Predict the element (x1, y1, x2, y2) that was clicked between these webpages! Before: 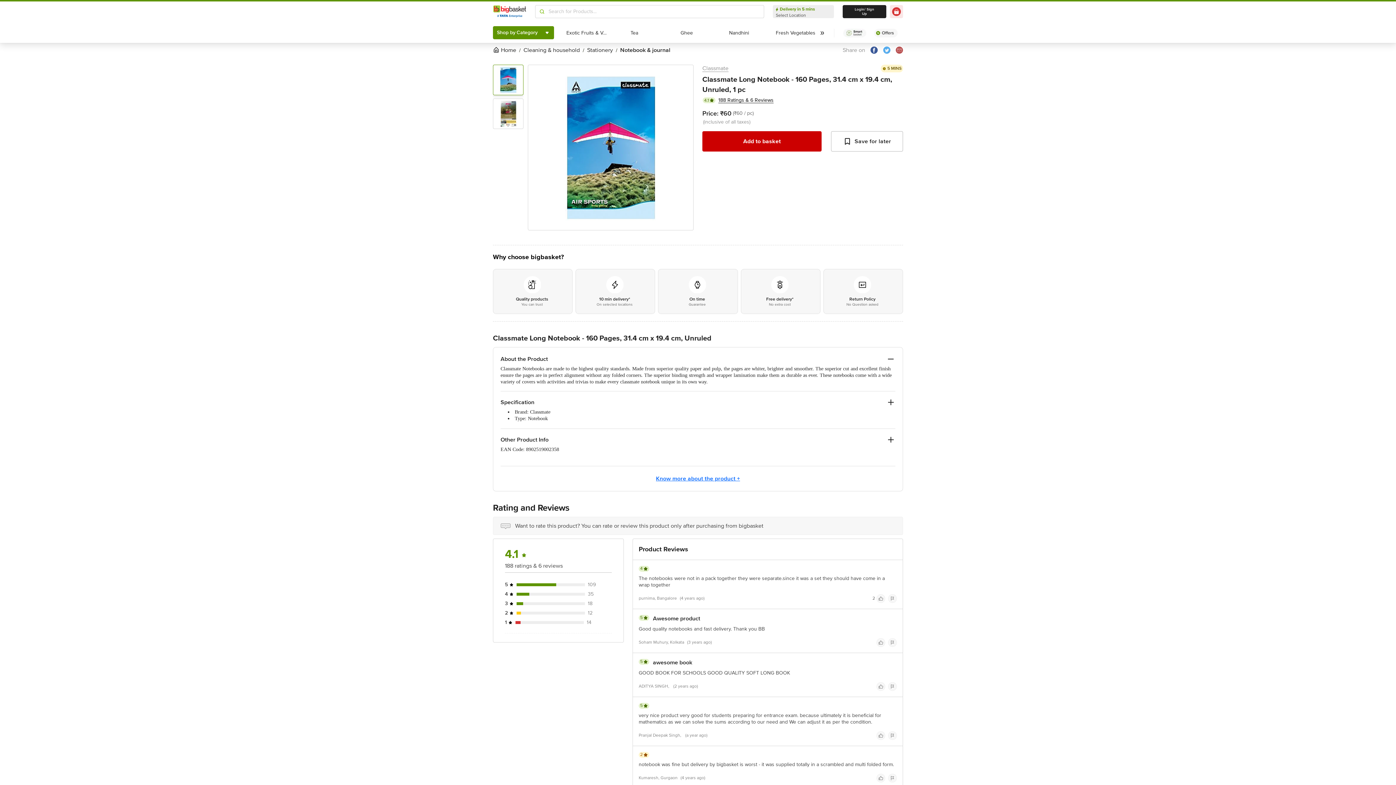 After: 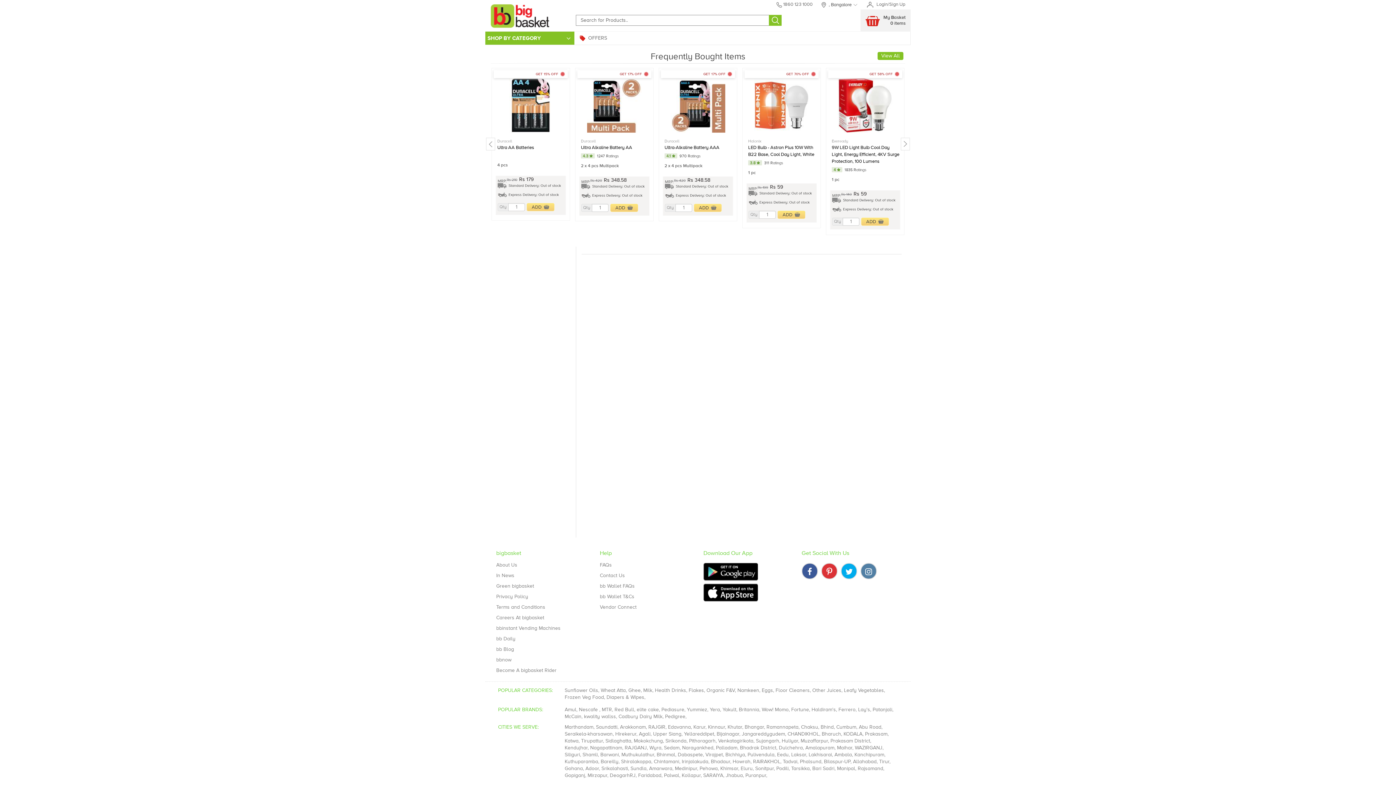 Action: bbox: (874, 28, 897, 37)